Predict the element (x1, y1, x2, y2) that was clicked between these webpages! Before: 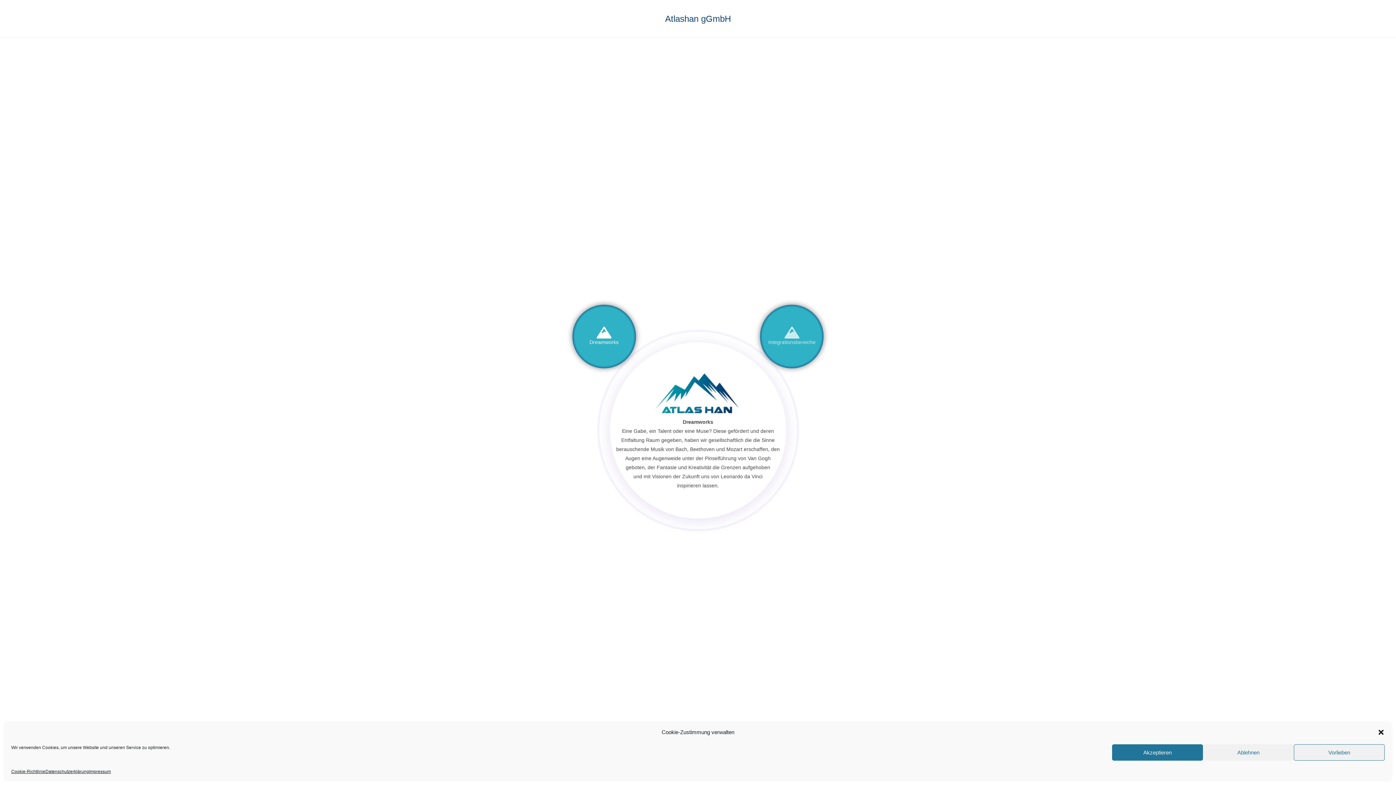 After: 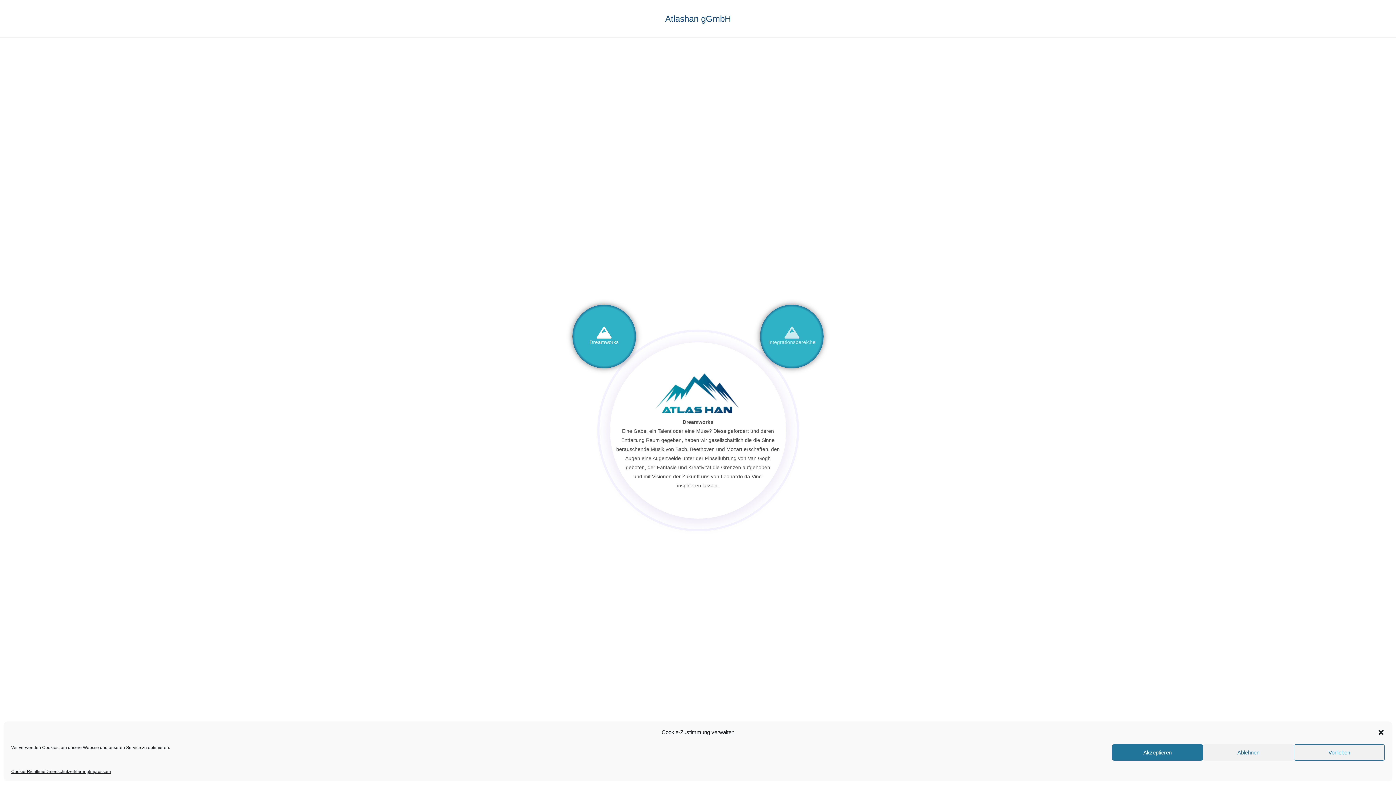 Action: bbox: (665, 13, 731, 23) label: Atlashan gGmbH